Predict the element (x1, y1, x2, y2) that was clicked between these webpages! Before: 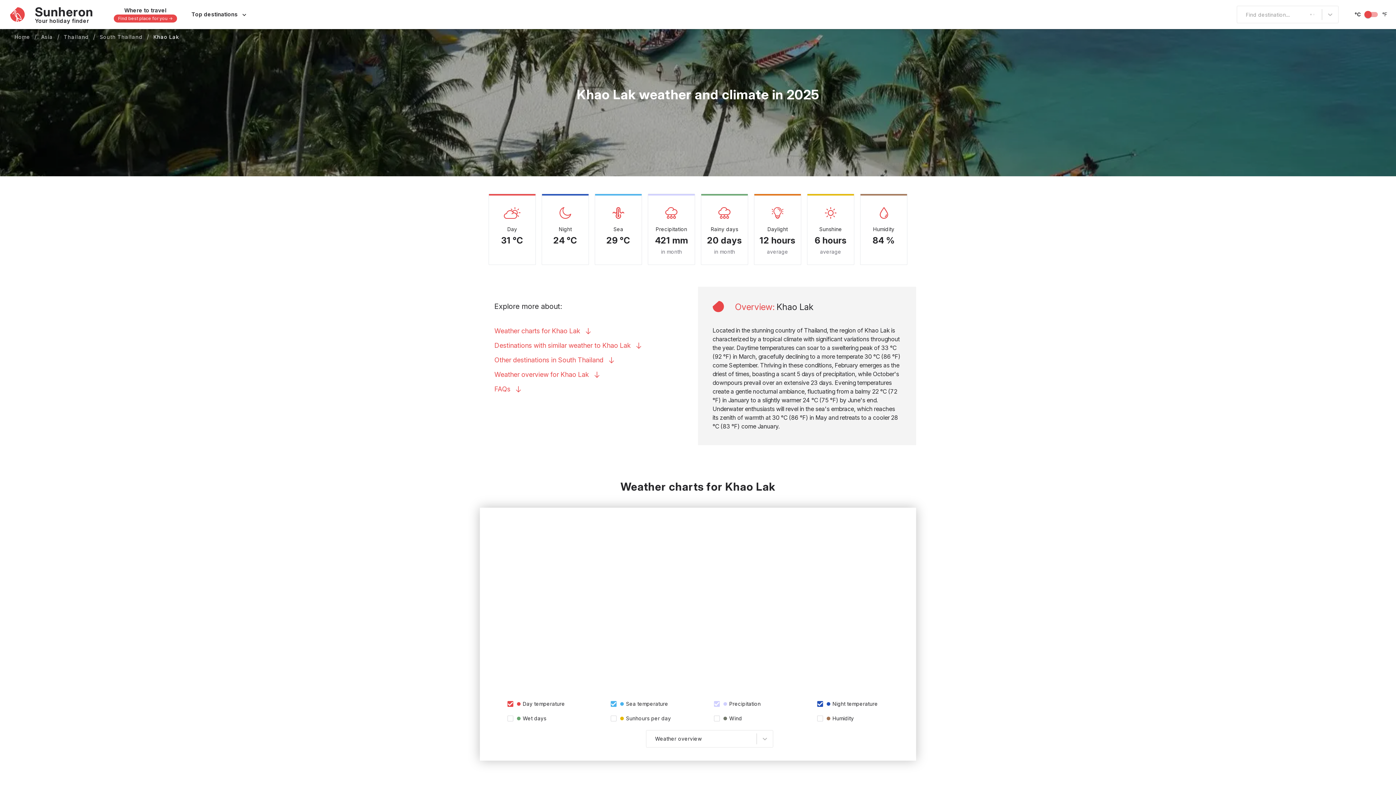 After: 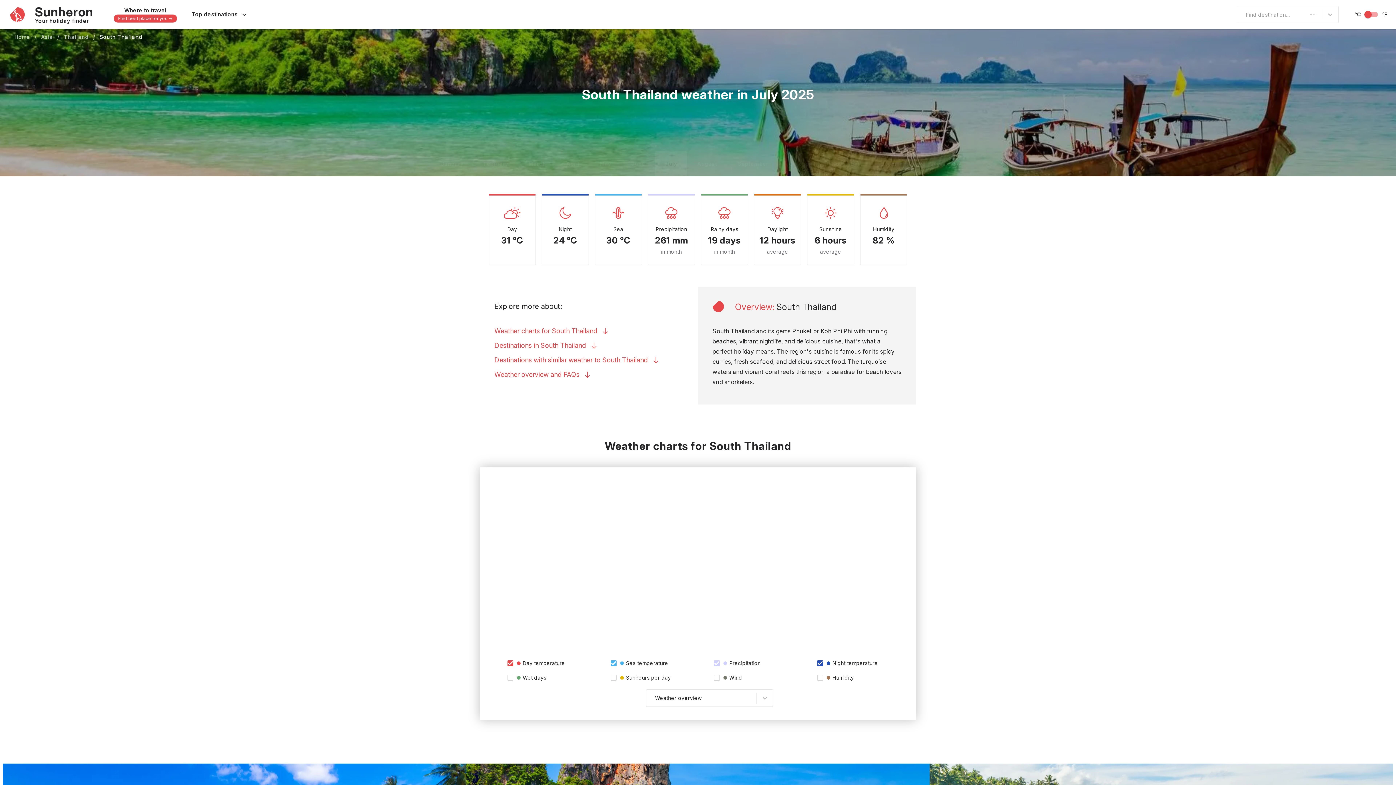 Action: label: South Thailand bbox: (99, 33, 142, 40)